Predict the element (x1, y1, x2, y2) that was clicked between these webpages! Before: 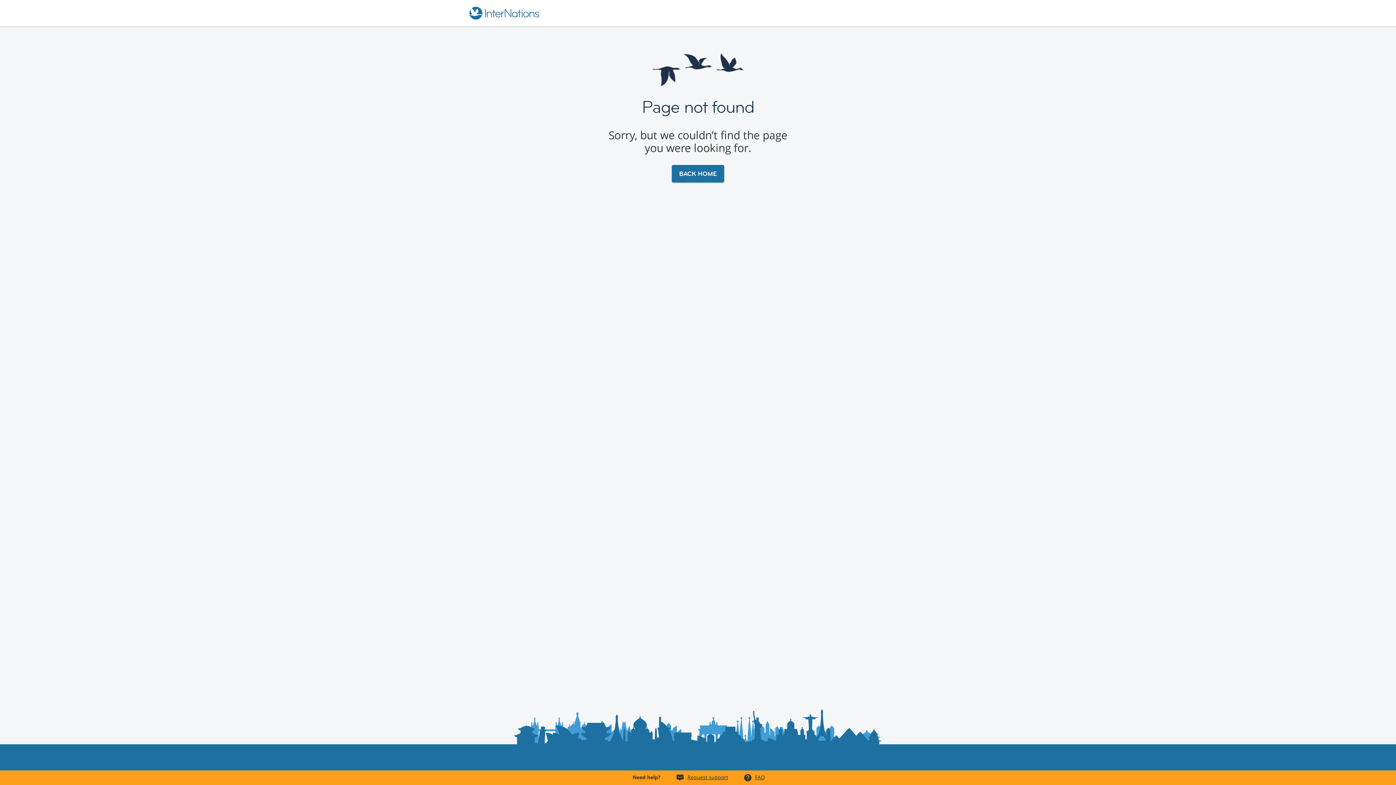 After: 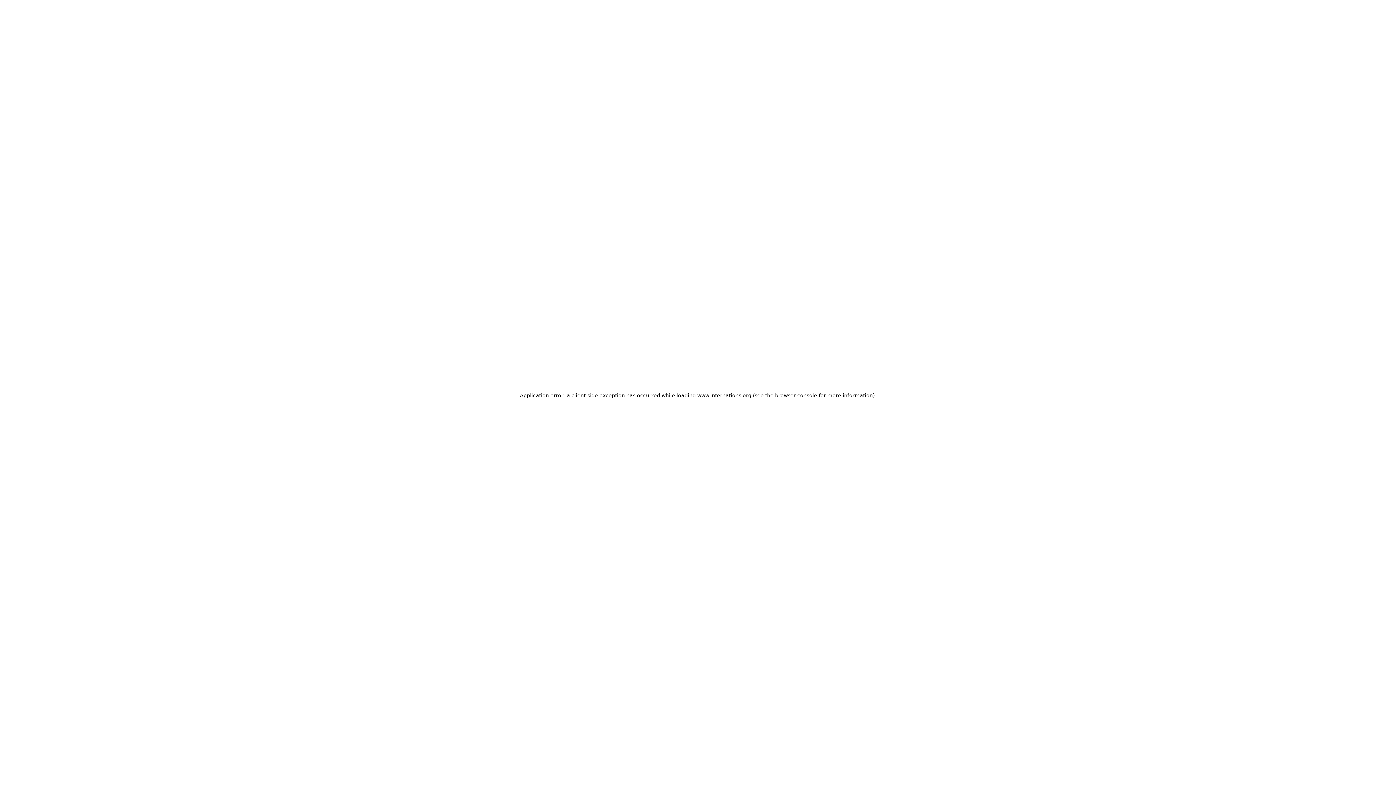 Action: label: Request support bbox: (687, 774, 728, 781)